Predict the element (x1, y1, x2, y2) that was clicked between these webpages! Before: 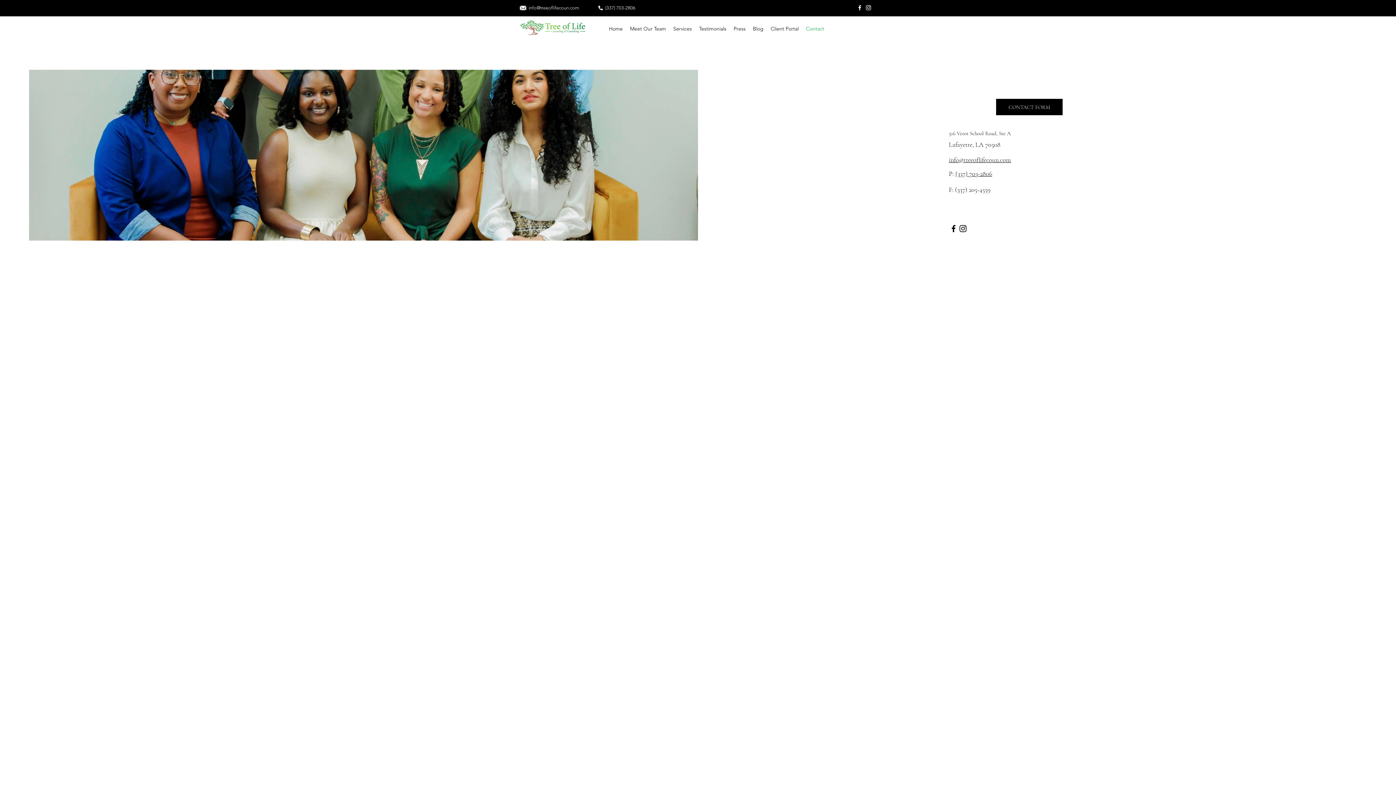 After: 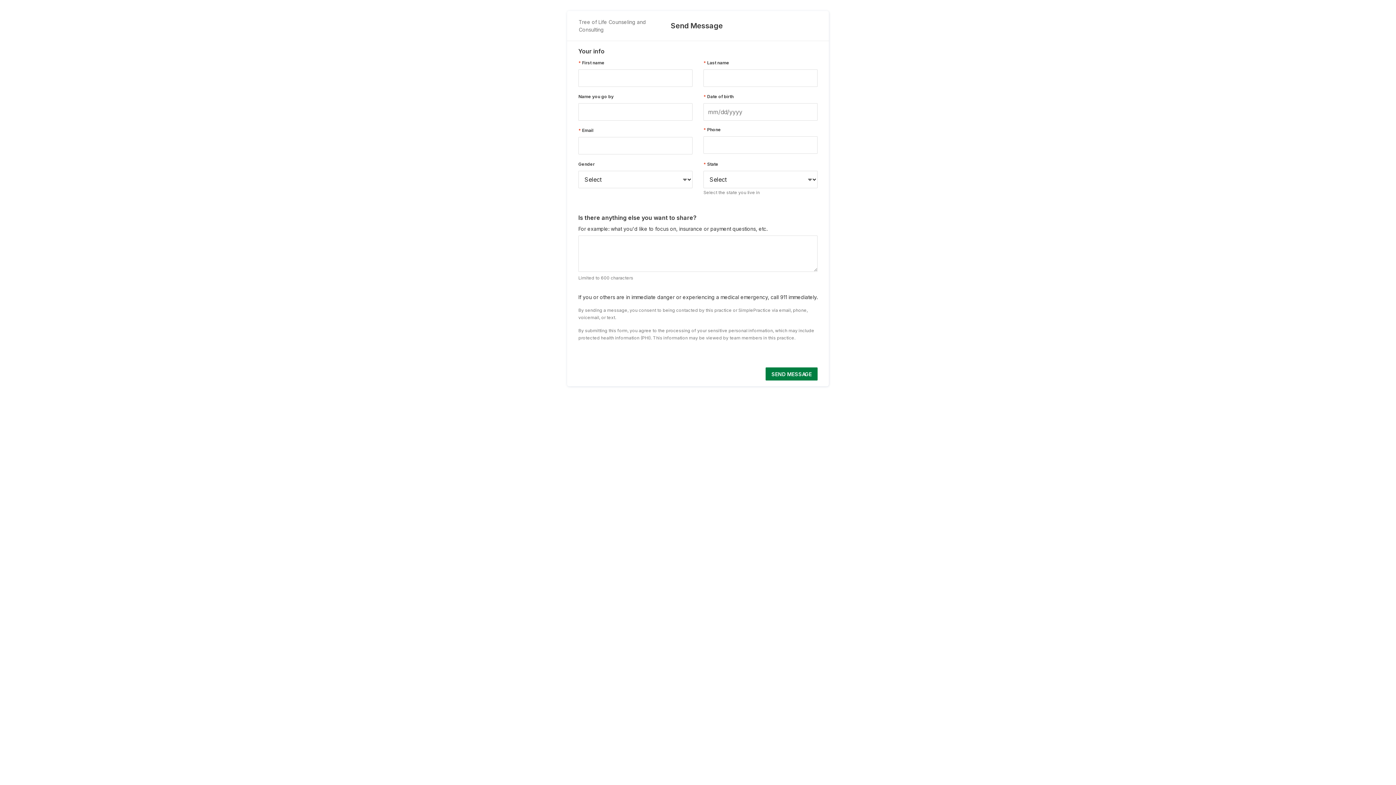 Action: bbox: (832, 20, 876, 37) label: Contact Us